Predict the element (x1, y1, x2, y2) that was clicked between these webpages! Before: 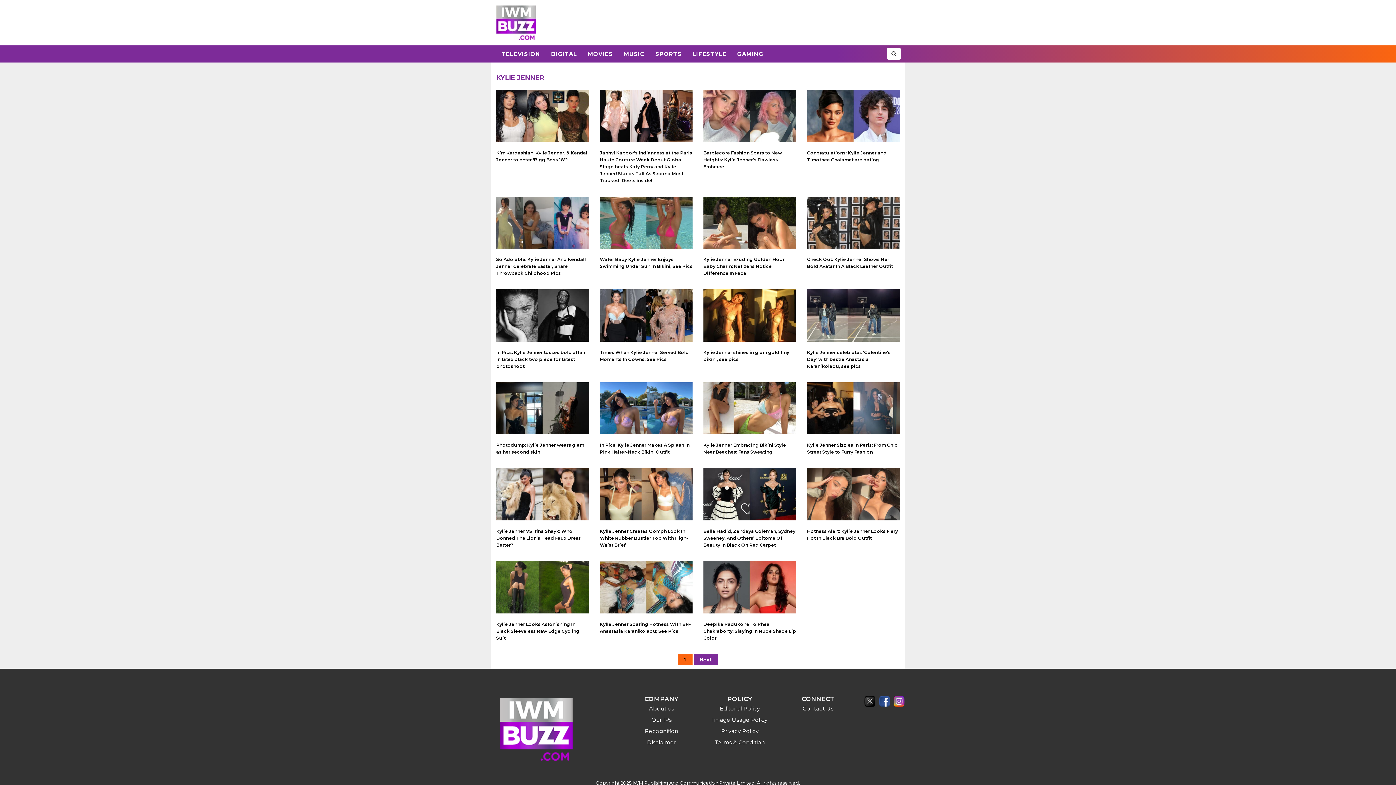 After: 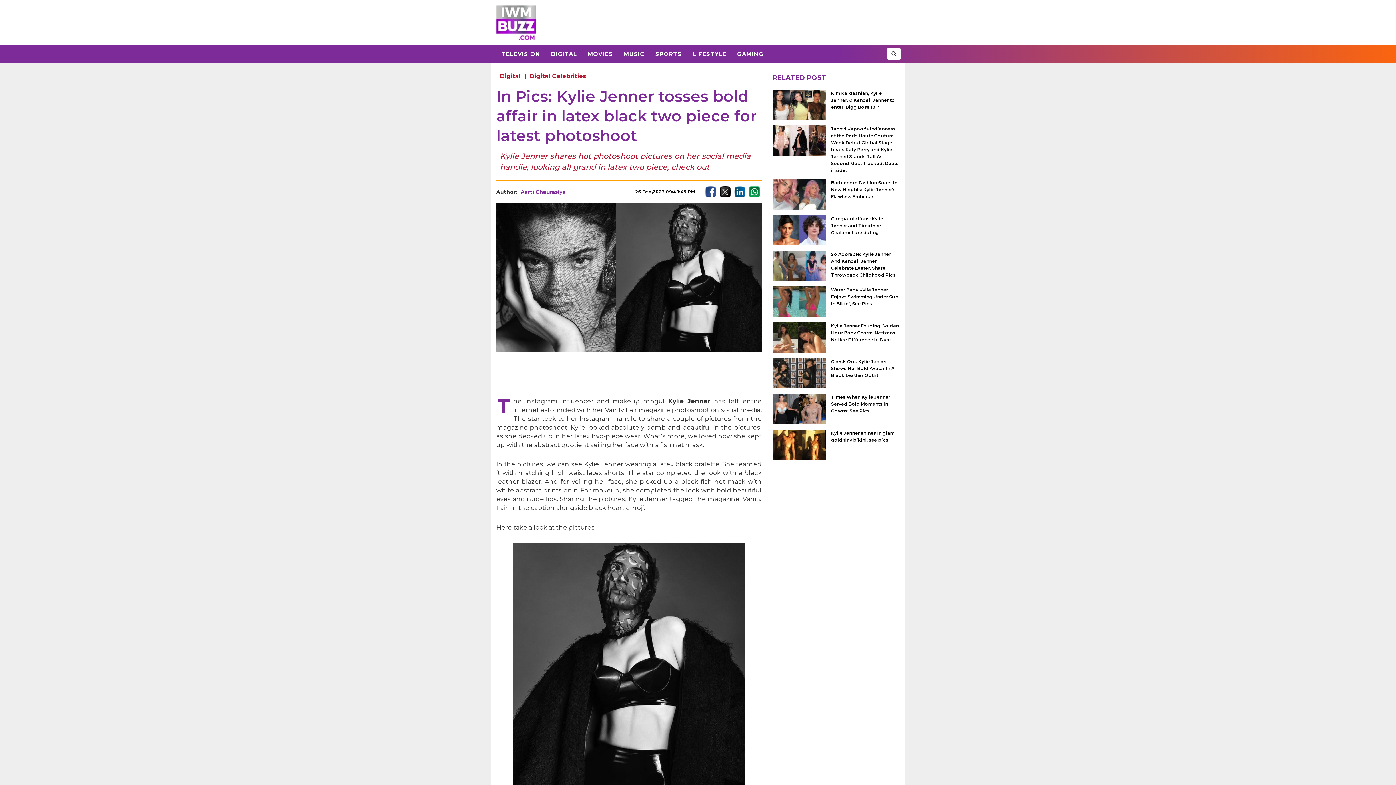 Action: bbox: (496, 343, 589, 375) label: In Pics: Kylie Jenner tosses bold affair in latex black two piece for latest photoshoot